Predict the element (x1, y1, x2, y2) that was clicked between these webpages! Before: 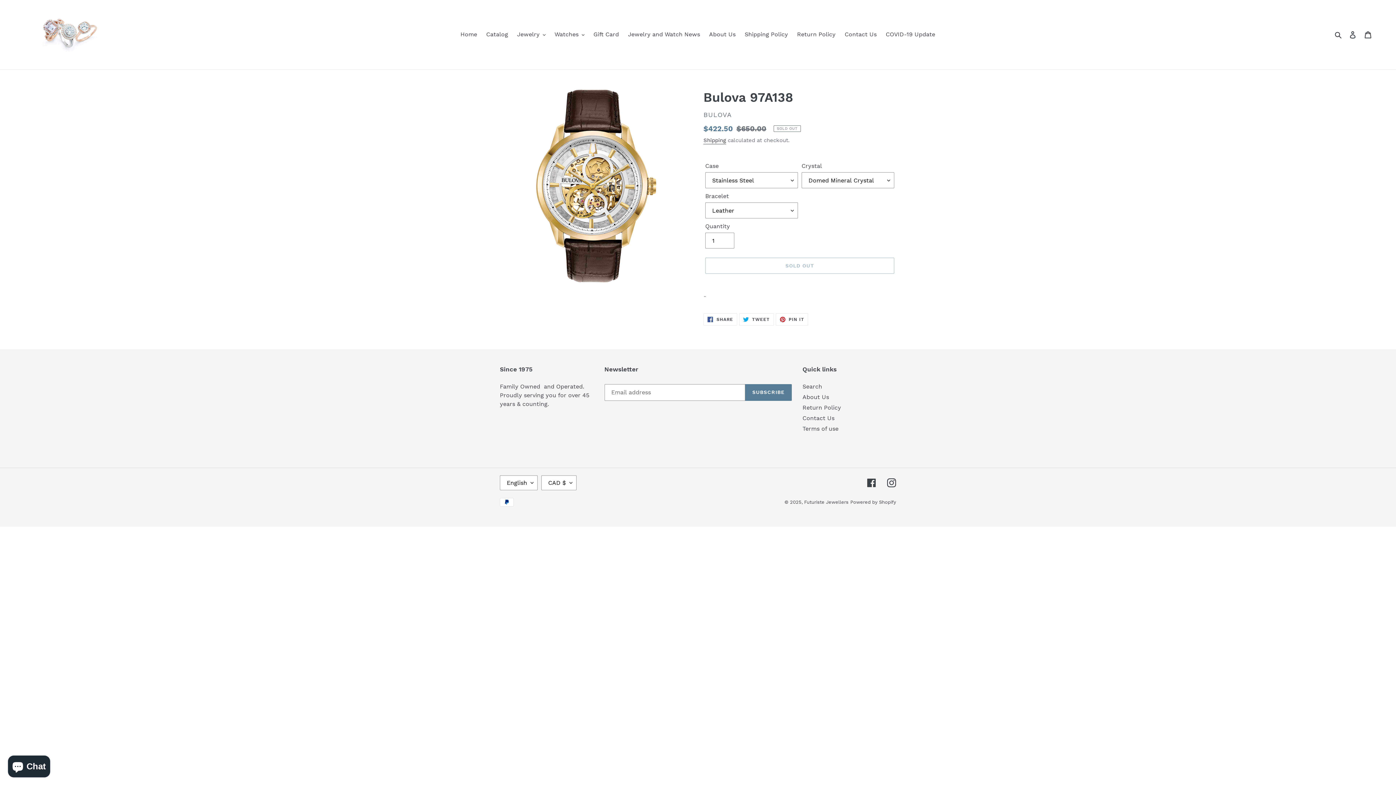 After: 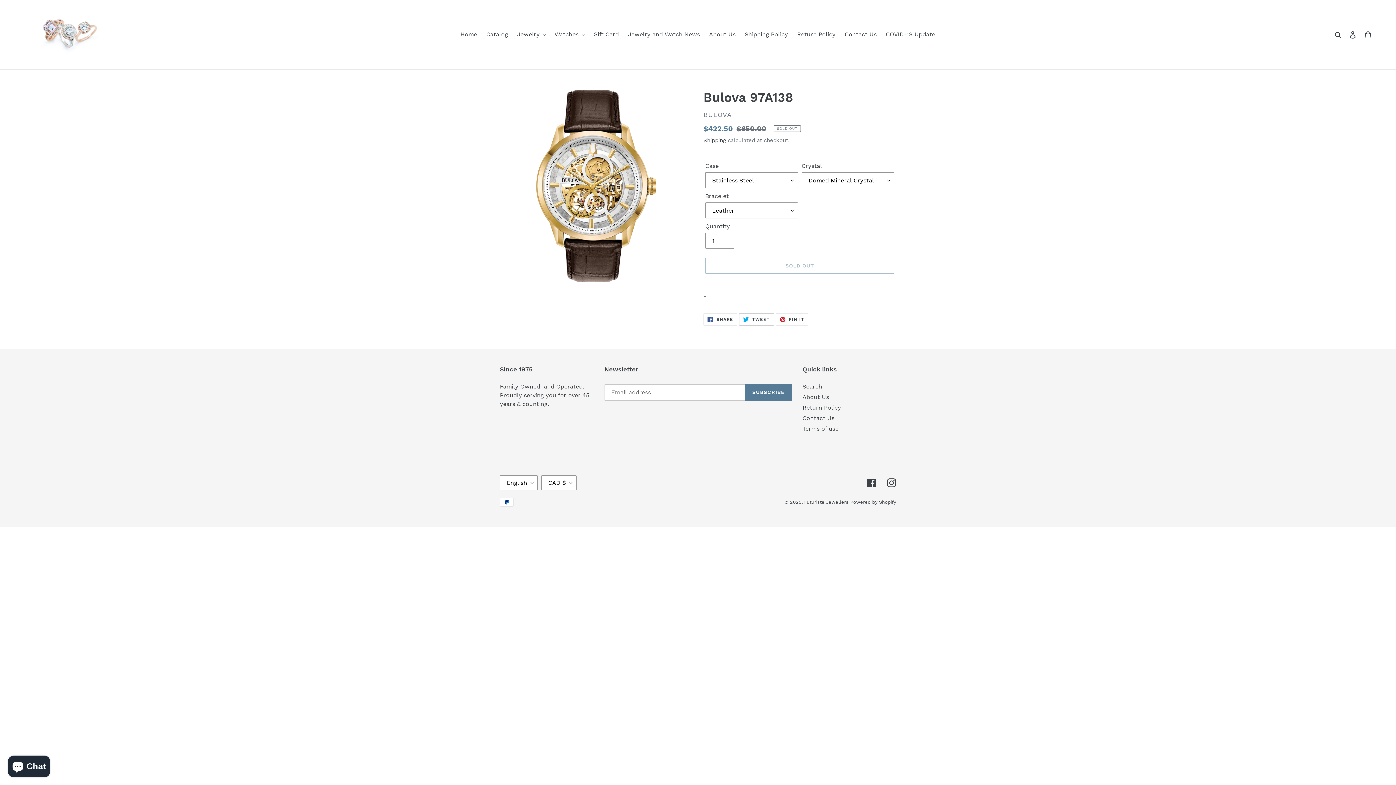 Action: bbox: (739, 313, 774, 325) label:  TWEET
TWEET ON TWITTER